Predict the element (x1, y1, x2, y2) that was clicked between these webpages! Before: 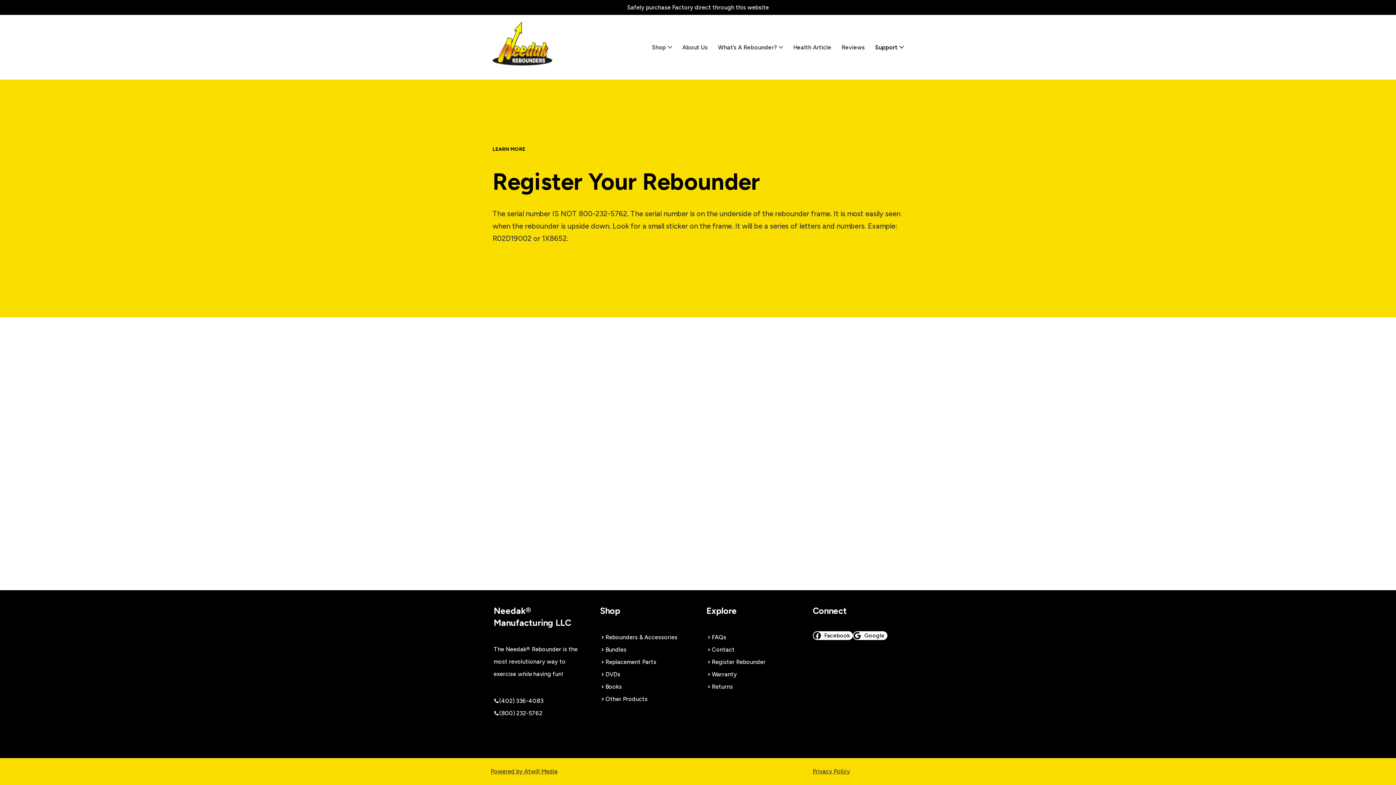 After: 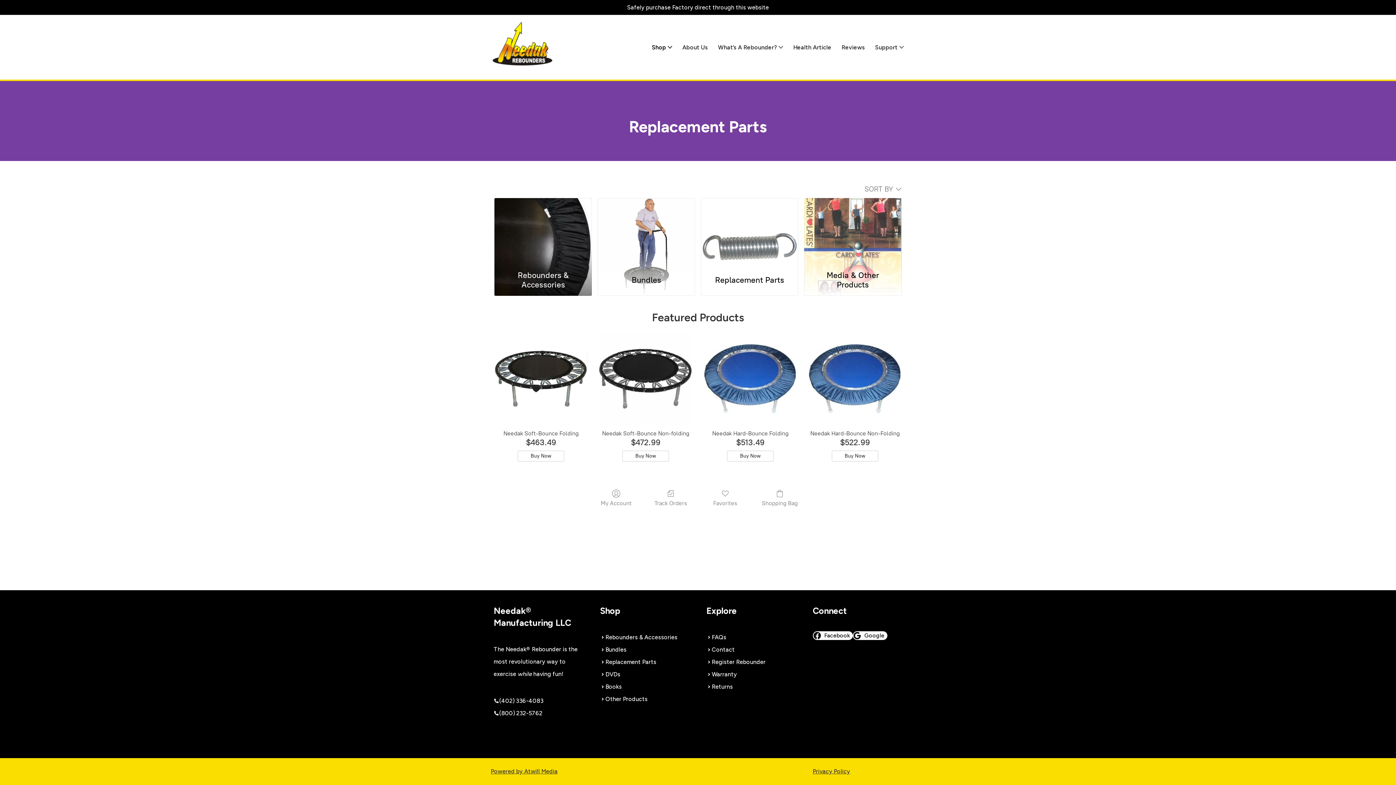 Action: bbox: (605, 658, 656, 665) label: Replacement Parts